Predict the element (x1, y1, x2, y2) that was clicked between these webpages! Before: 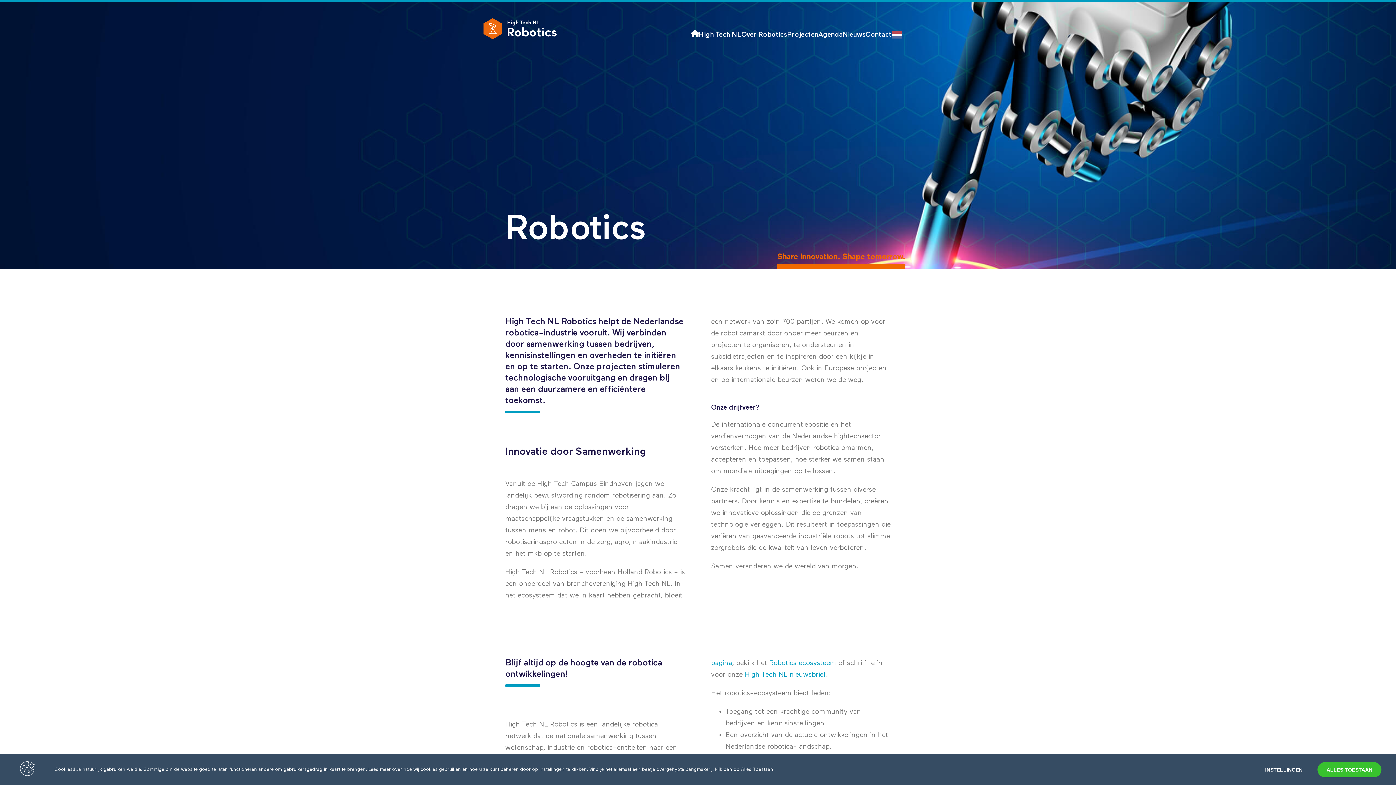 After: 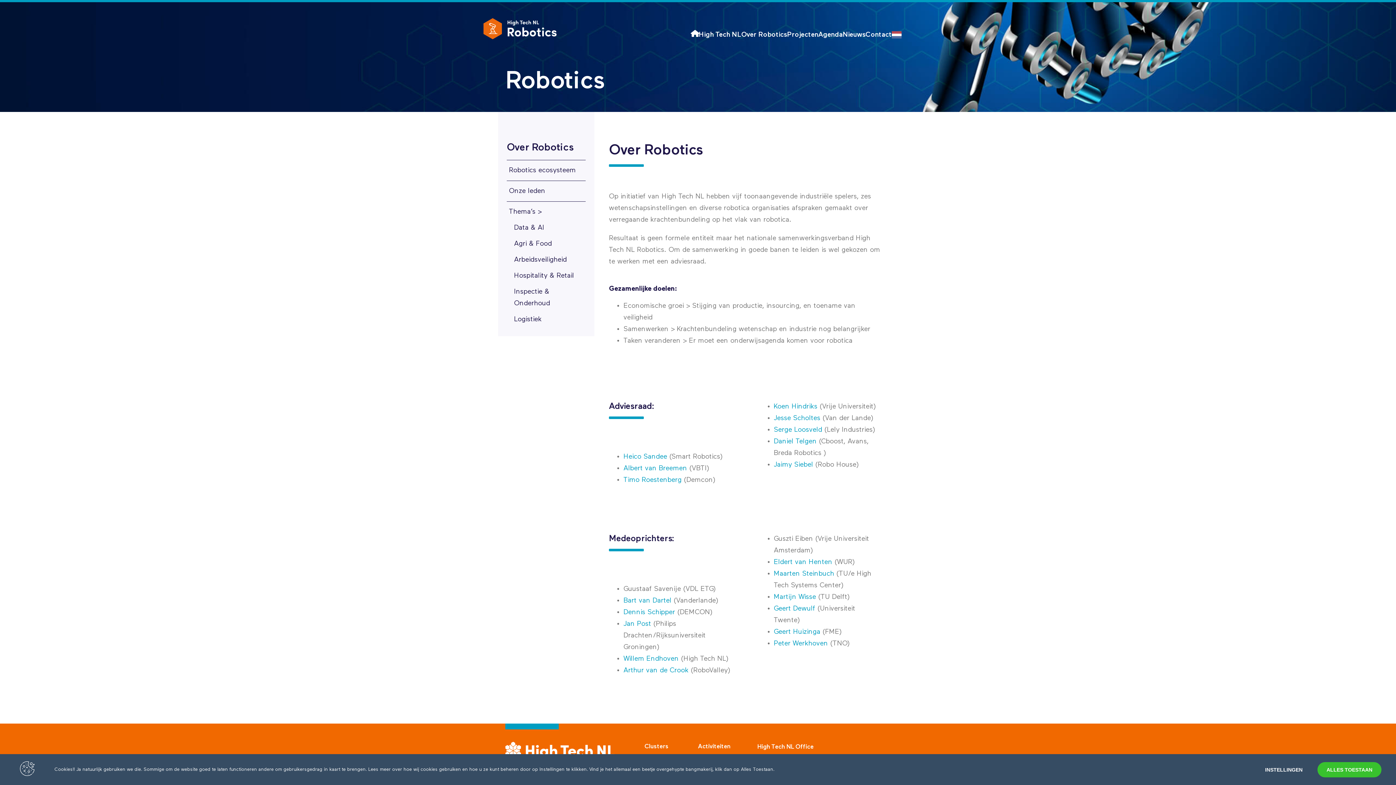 Action: label: Over Robotics bbox: (741, 31, 787, 38)